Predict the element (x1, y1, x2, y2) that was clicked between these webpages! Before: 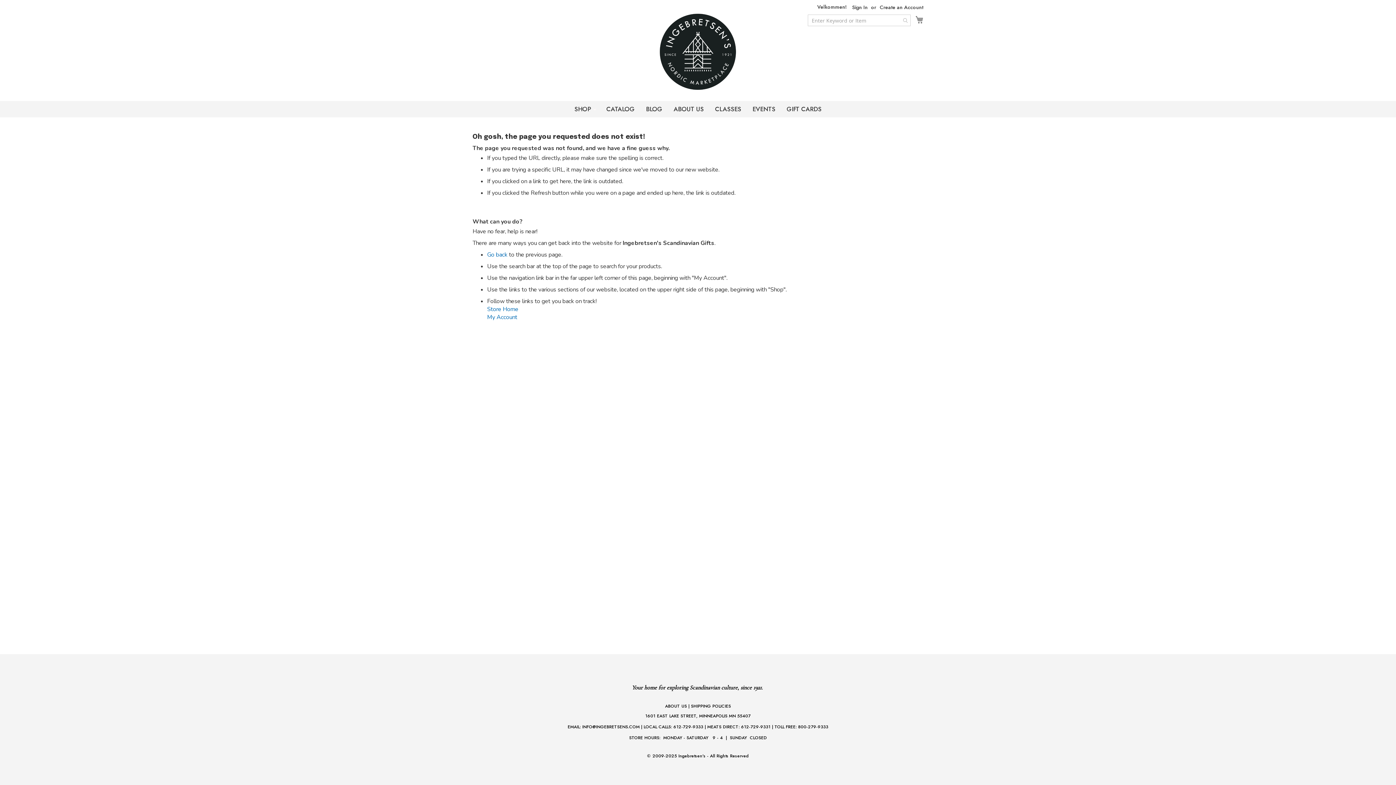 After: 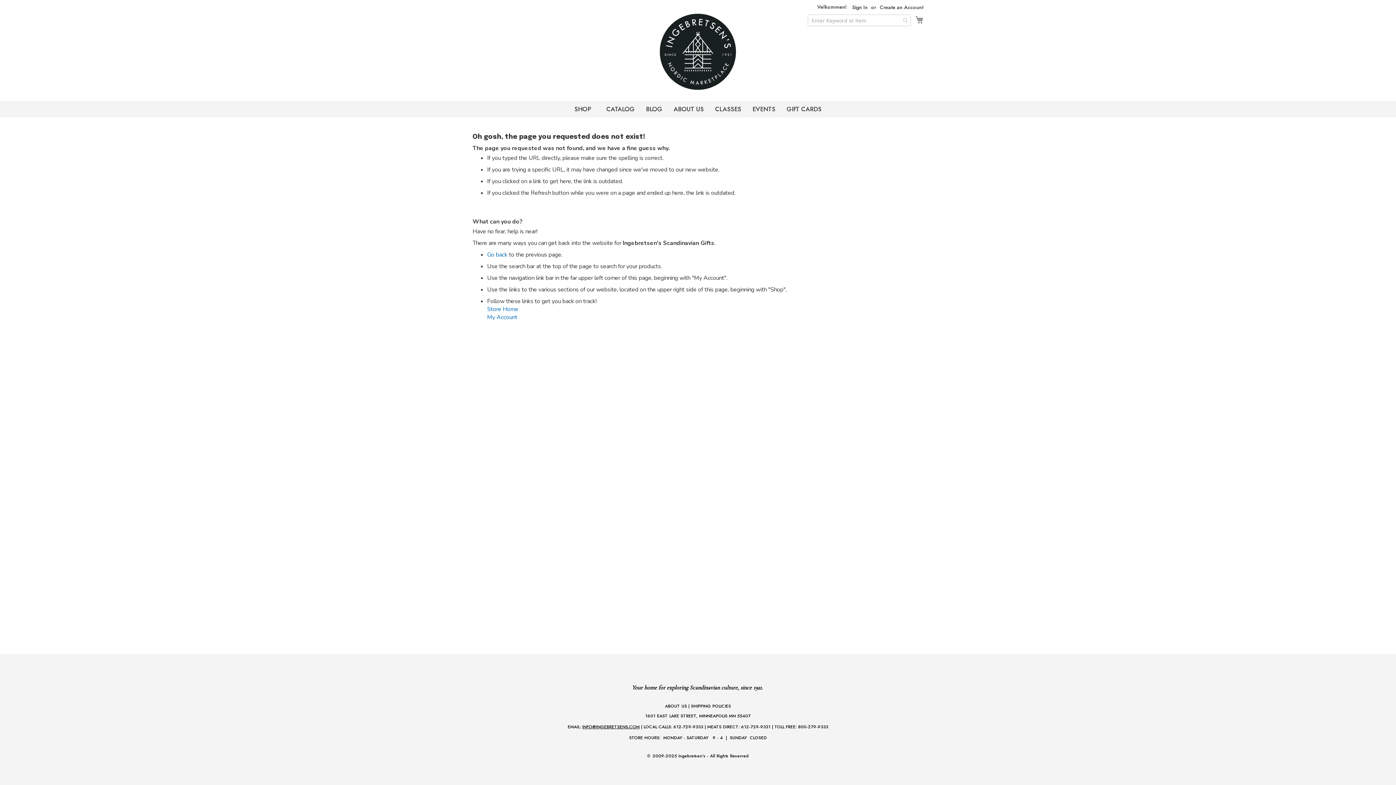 Action: label: INFO@INGEBRETSENS.COM bbox: (582, 724, 639, 730)